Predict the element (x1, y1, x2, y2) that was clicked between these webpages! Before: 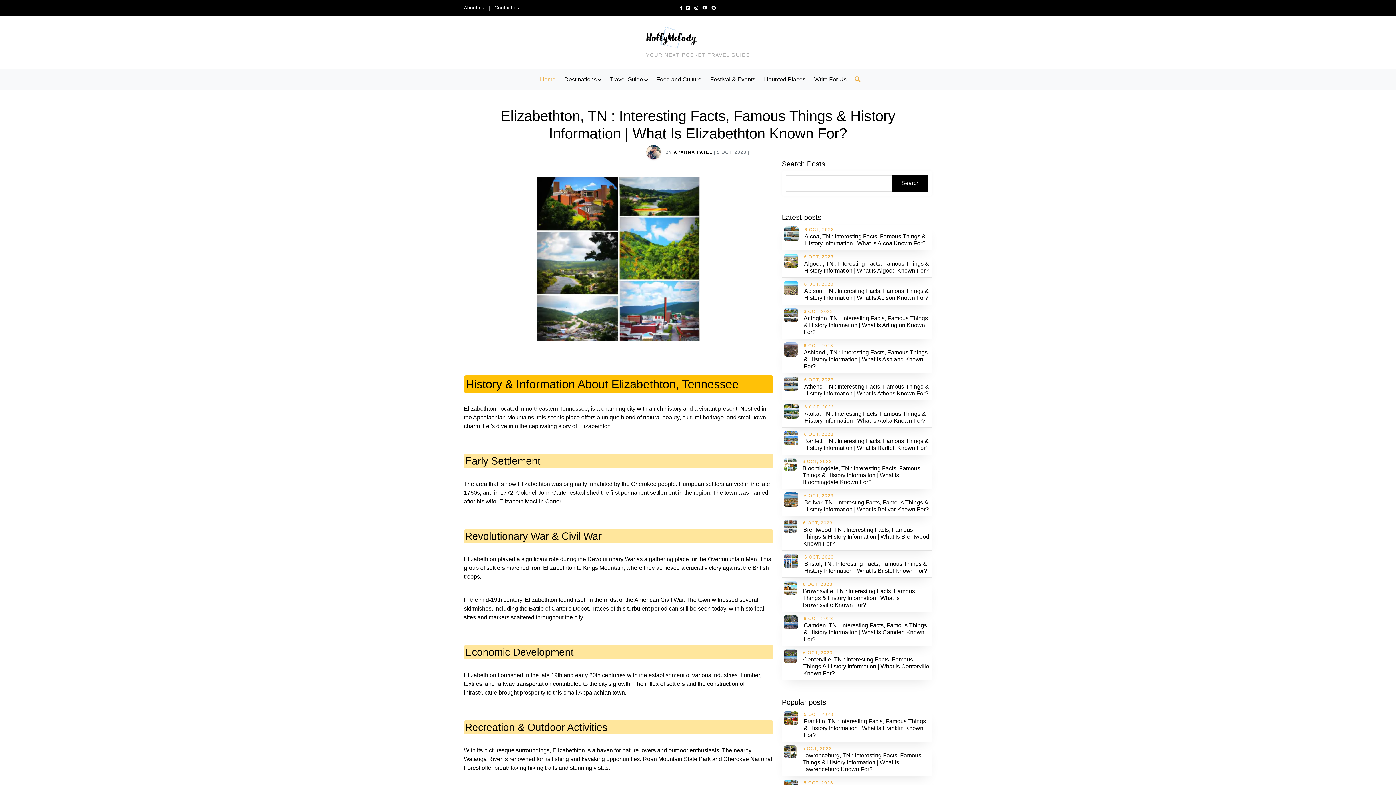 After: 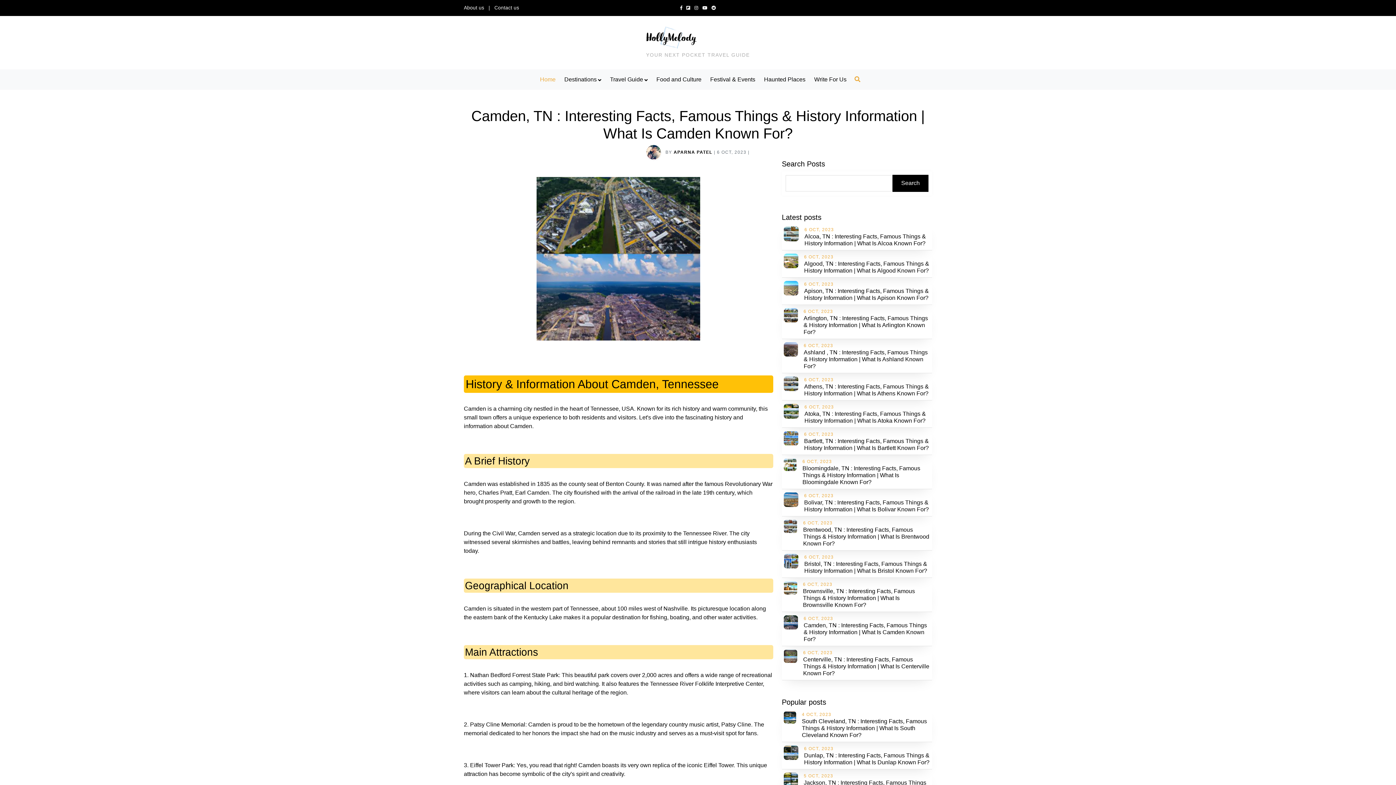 Action: bbox: (783, 615, 798, 644)